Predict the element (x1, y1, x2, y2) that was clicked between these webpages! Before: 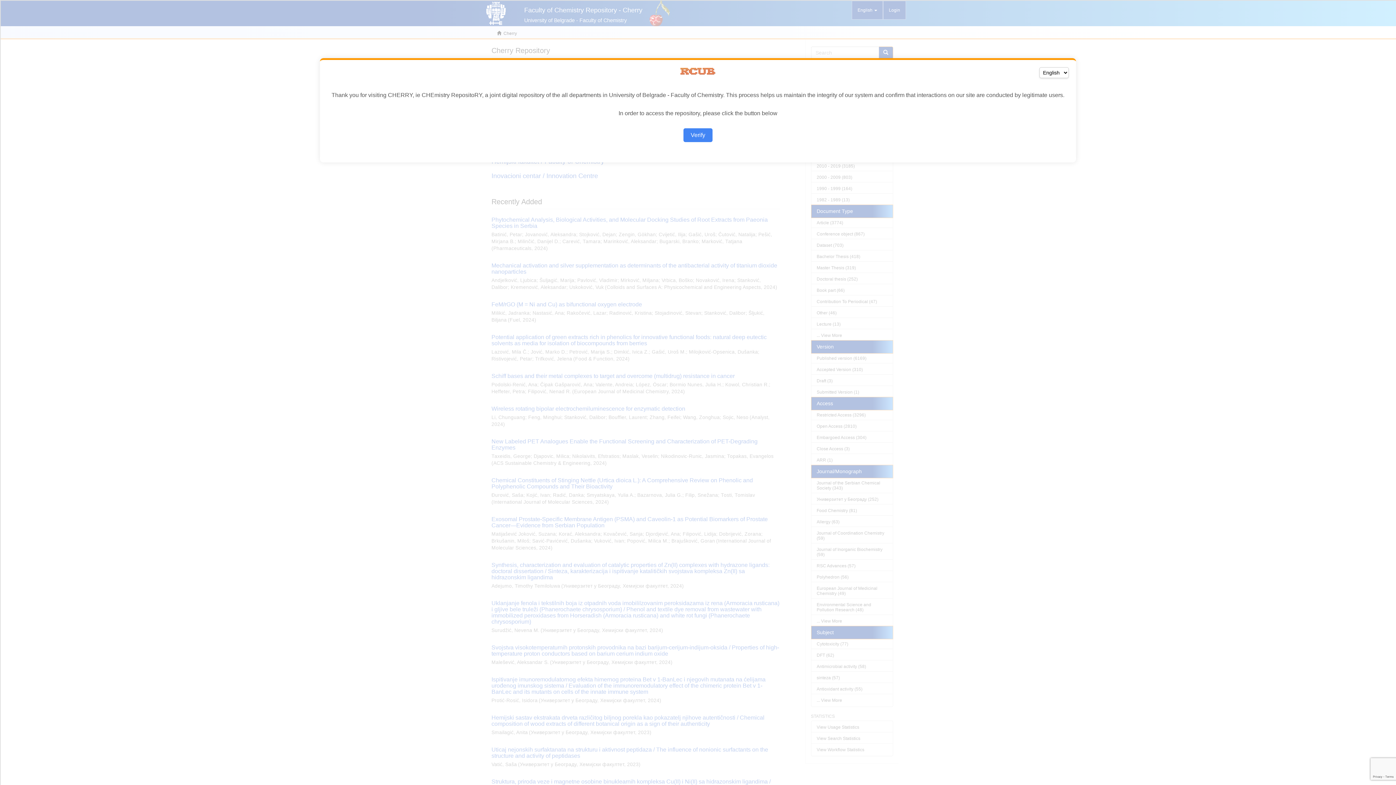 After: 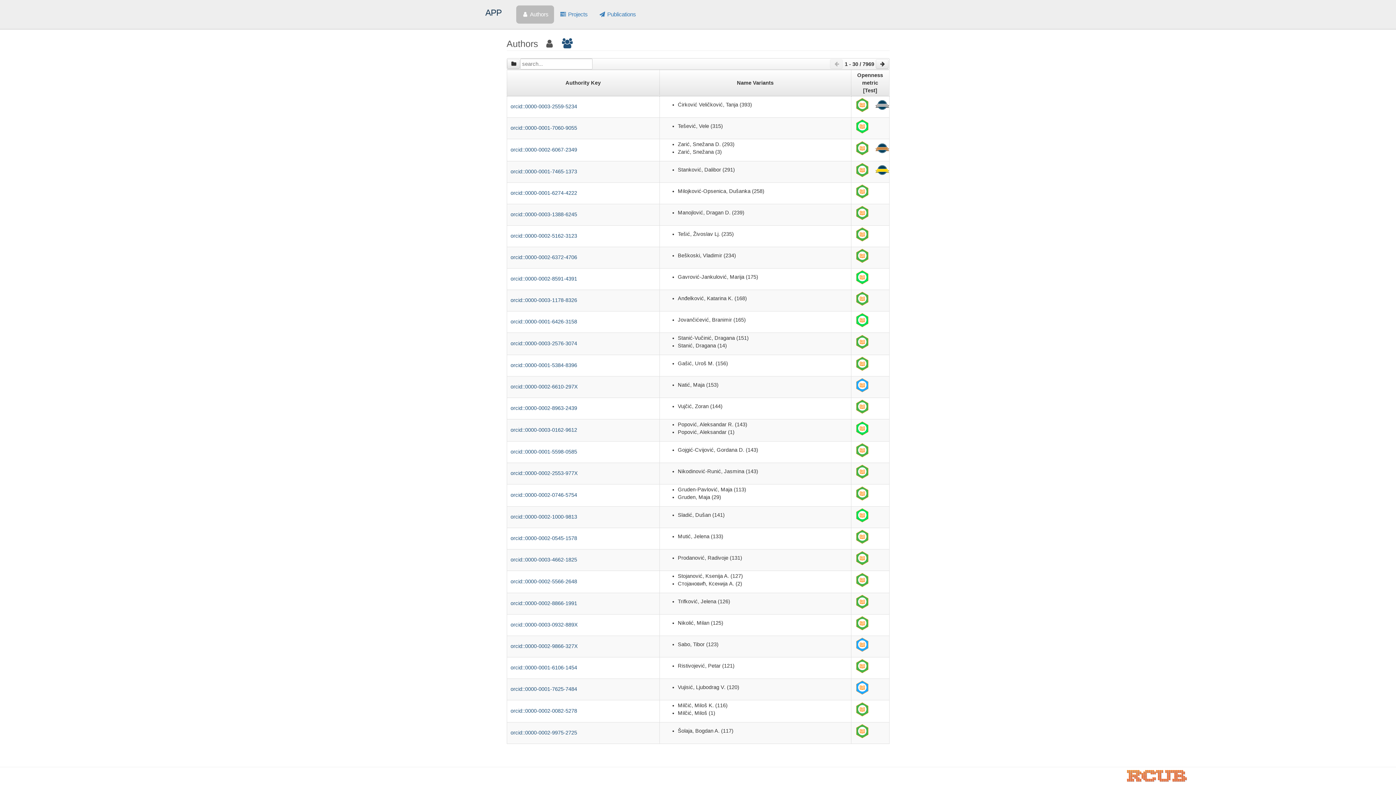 Action: label: Verify bbox: (683, 128, 712, 142)